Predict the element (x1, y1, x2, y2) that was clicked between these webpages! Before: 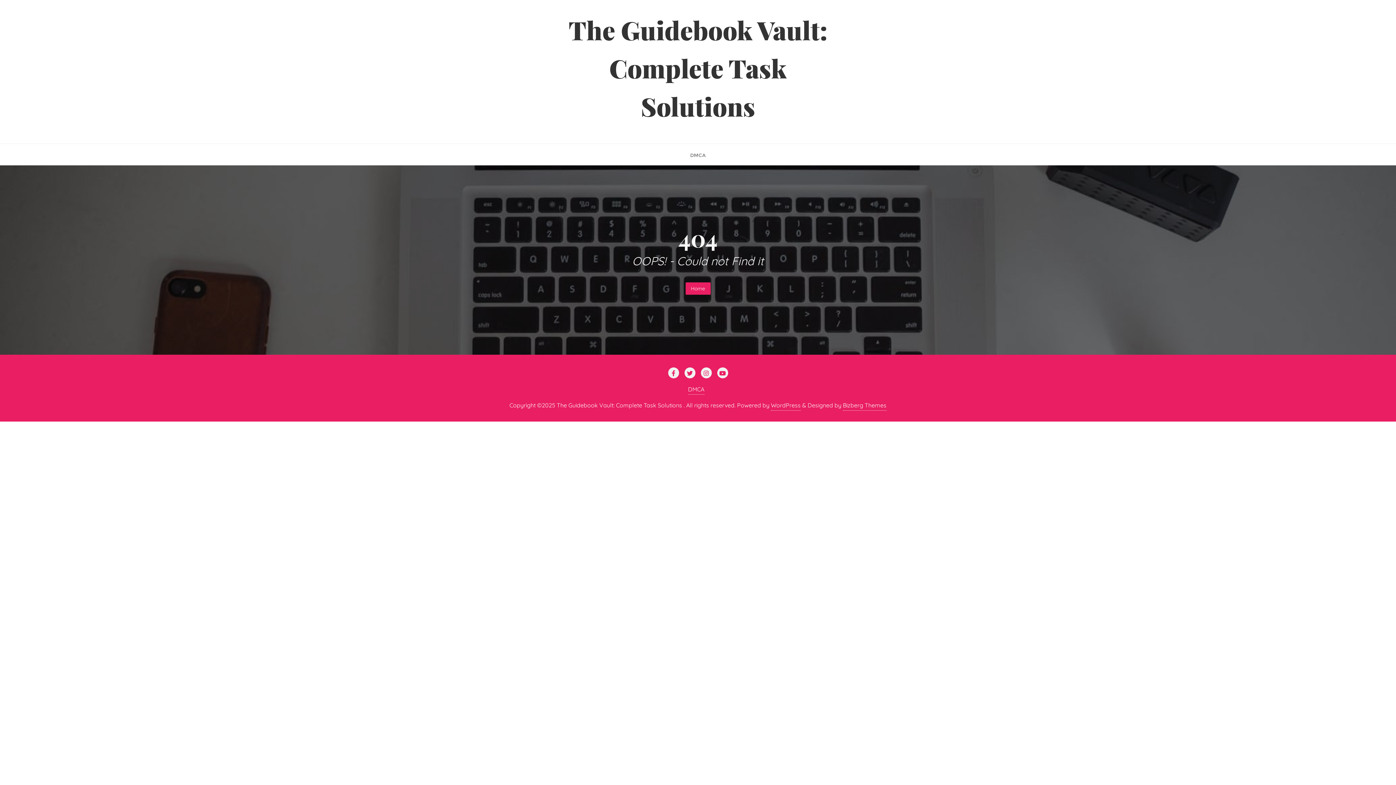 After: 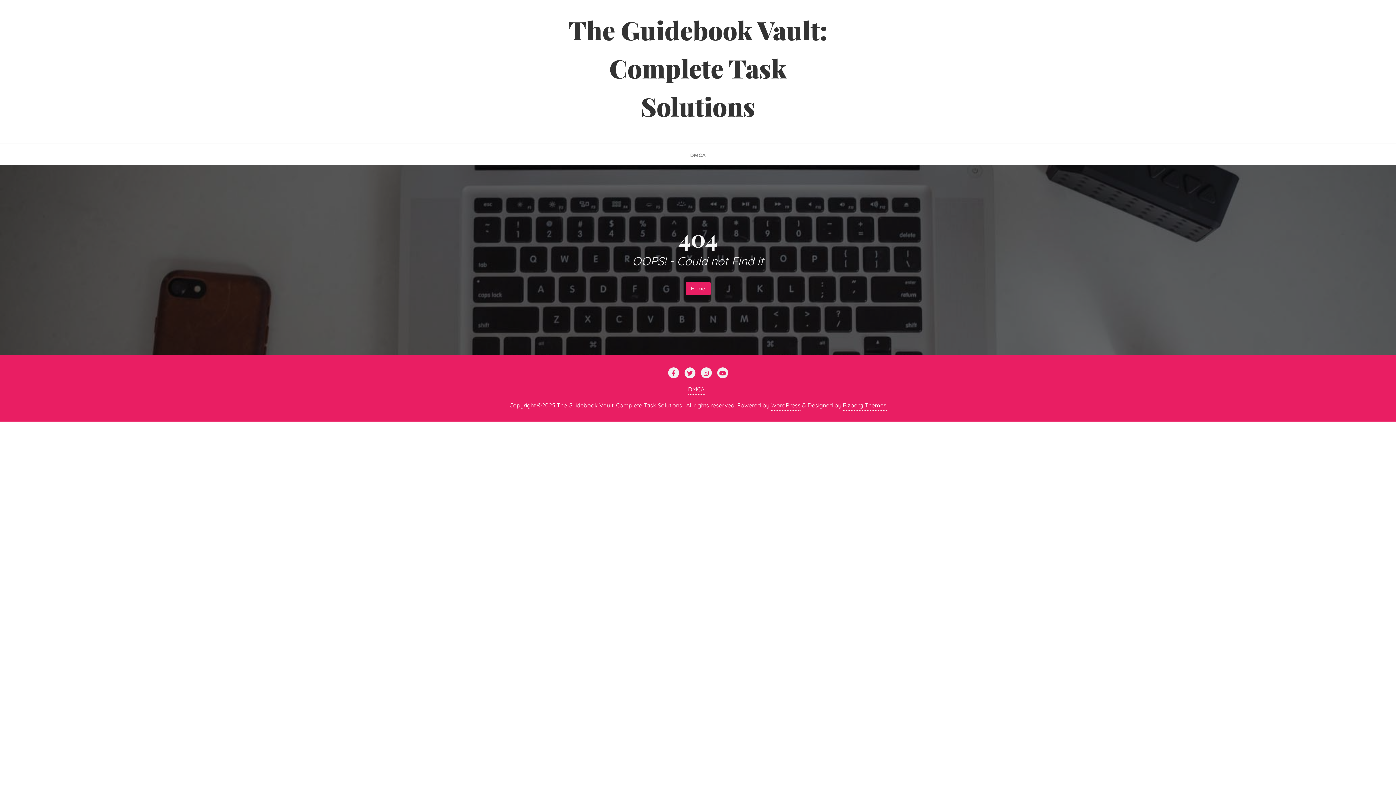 Action: label: WordPress bbox: (771, 400, 800, 410)